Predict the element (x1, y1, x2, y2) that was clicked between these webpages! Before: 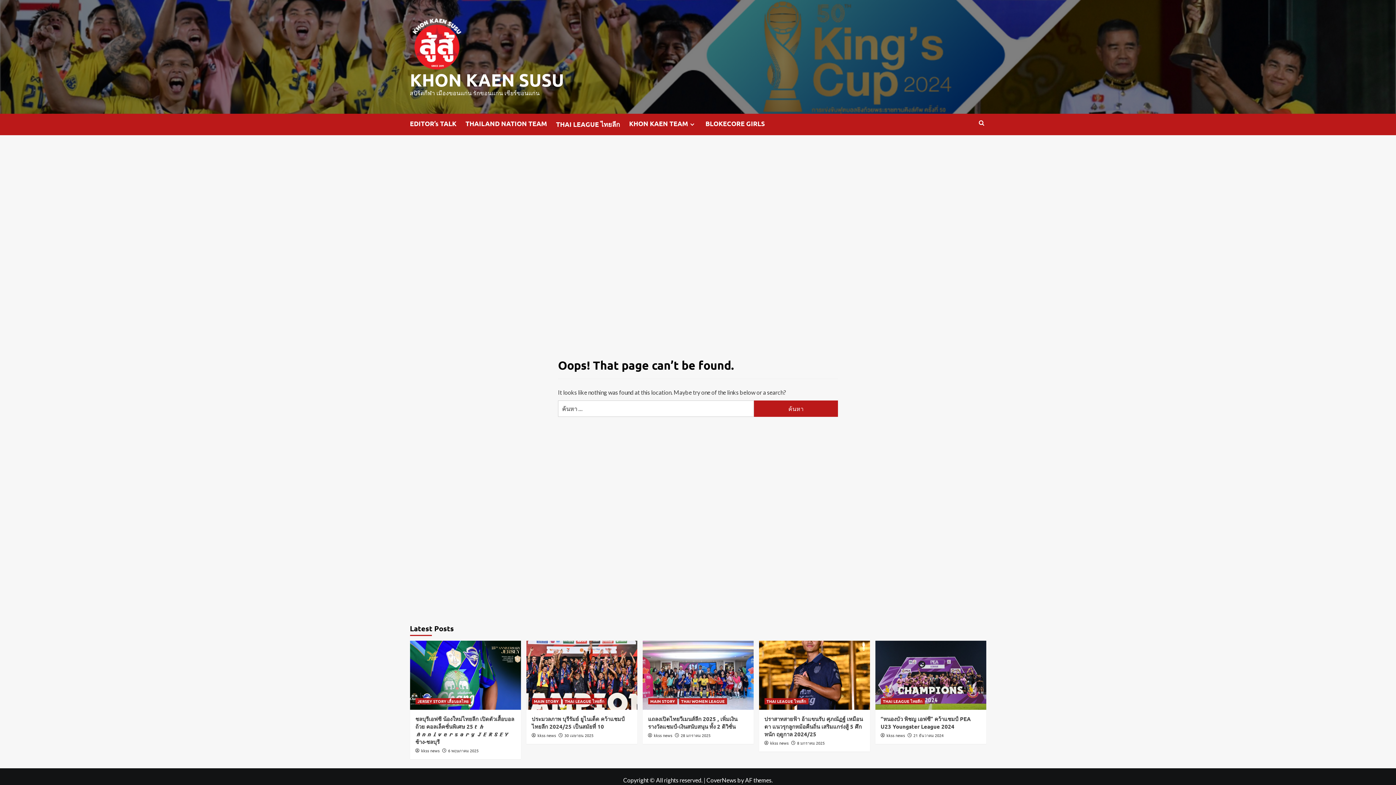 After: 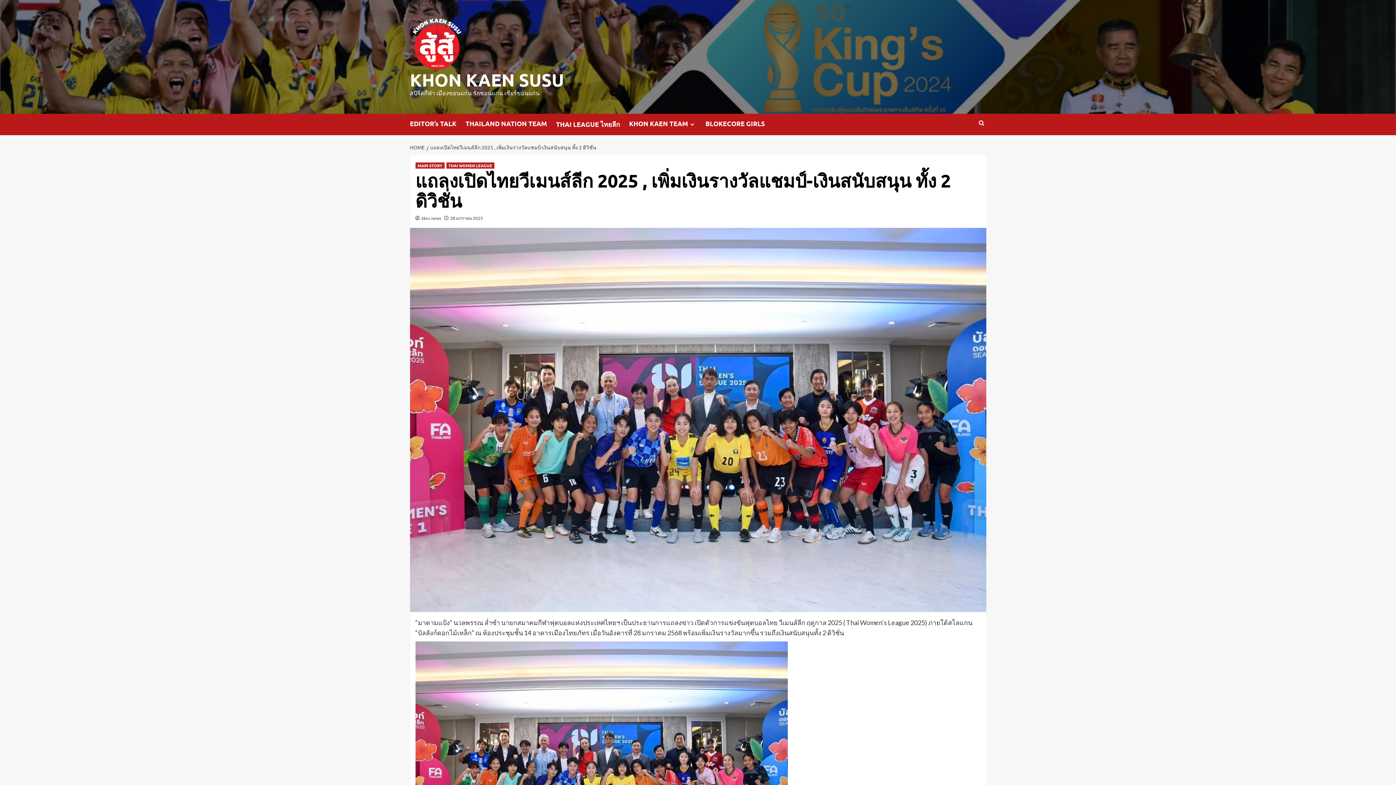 Action: bbox: (648, 715, 737, 730) label: แถลงเปิดไทยวีเมนส์ลีก 2025 , เพิ่มเงินรางวัลแชมป์-เงินสนับสนุน ทั้ง 2 ดิวิชั่น